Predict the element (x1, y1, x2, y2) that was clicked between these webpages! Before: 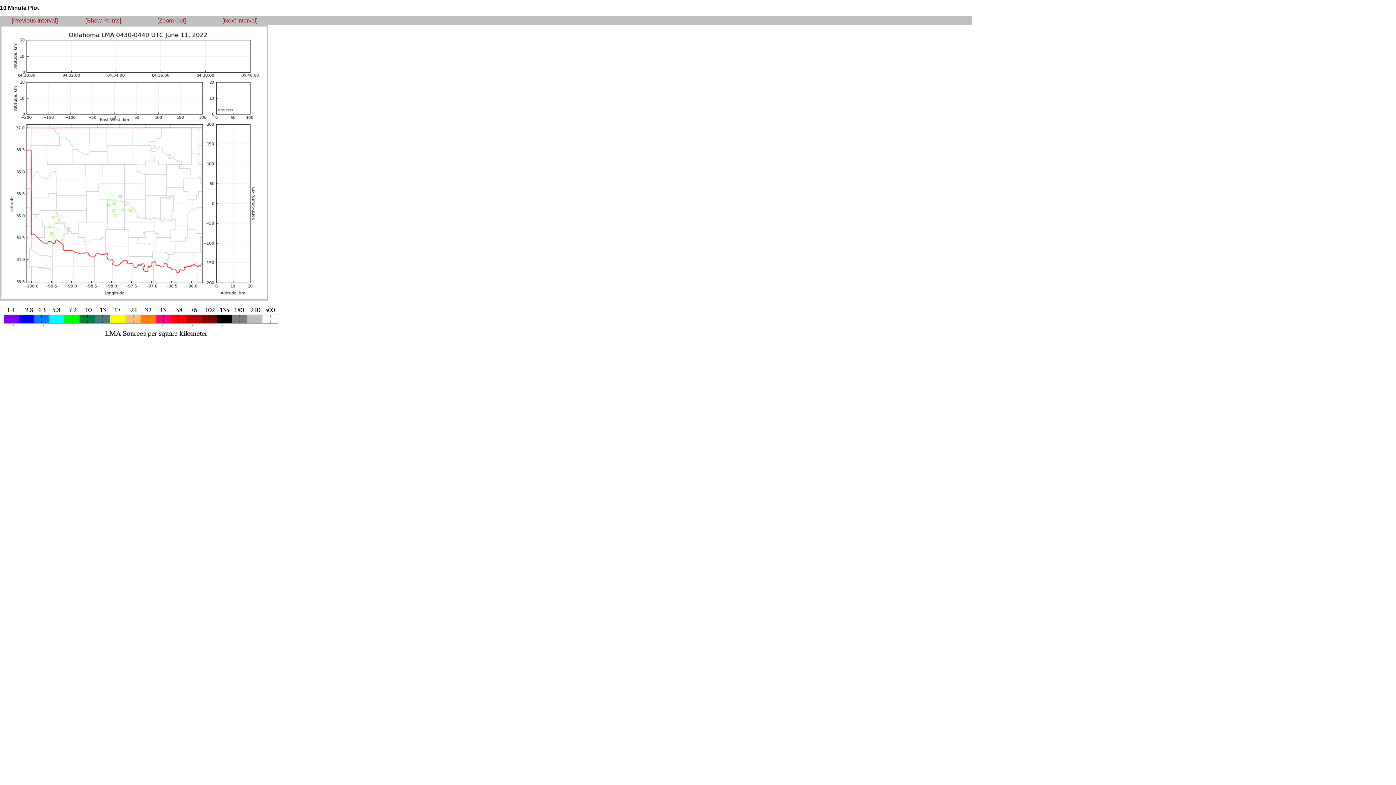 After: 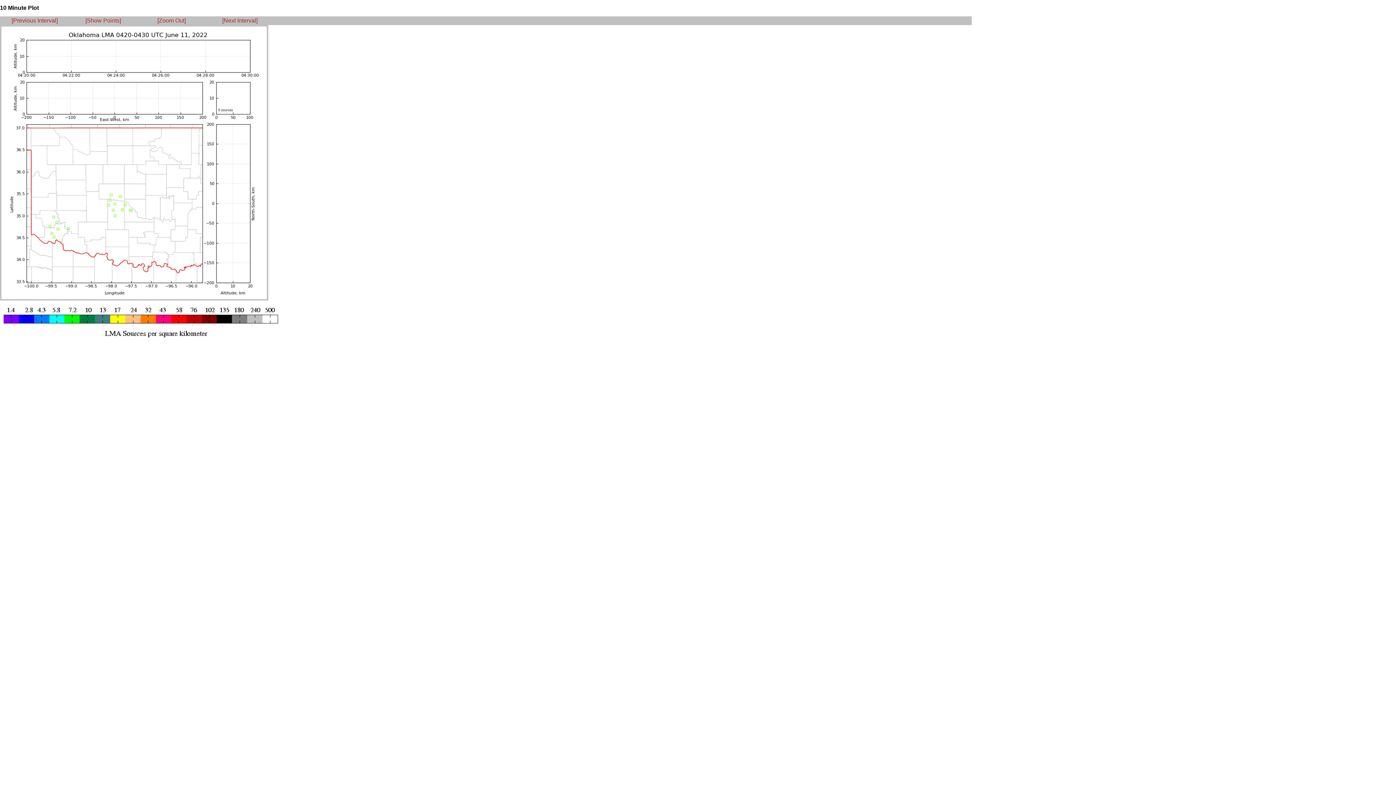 Action: bbox: (11, 17, 57, 23) label: [Previous Interval]